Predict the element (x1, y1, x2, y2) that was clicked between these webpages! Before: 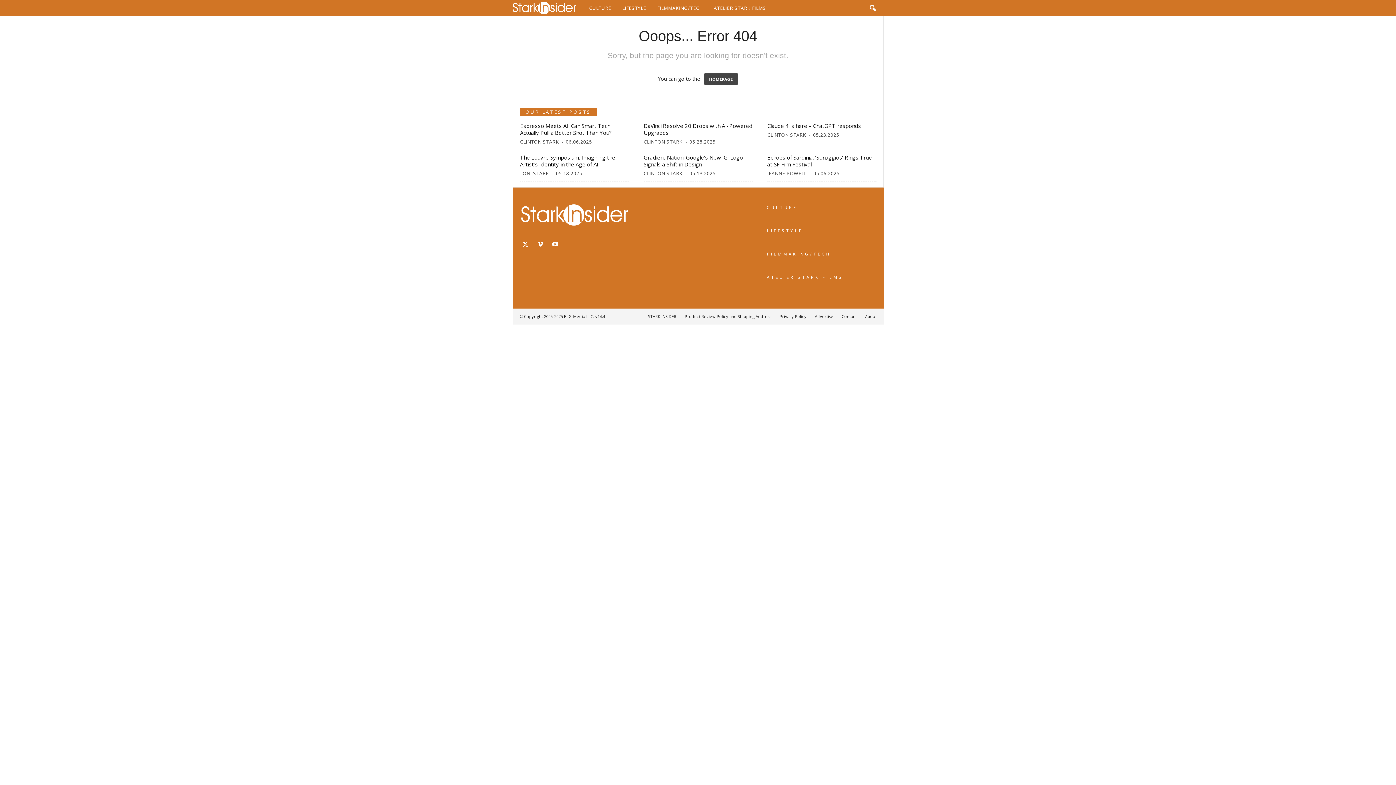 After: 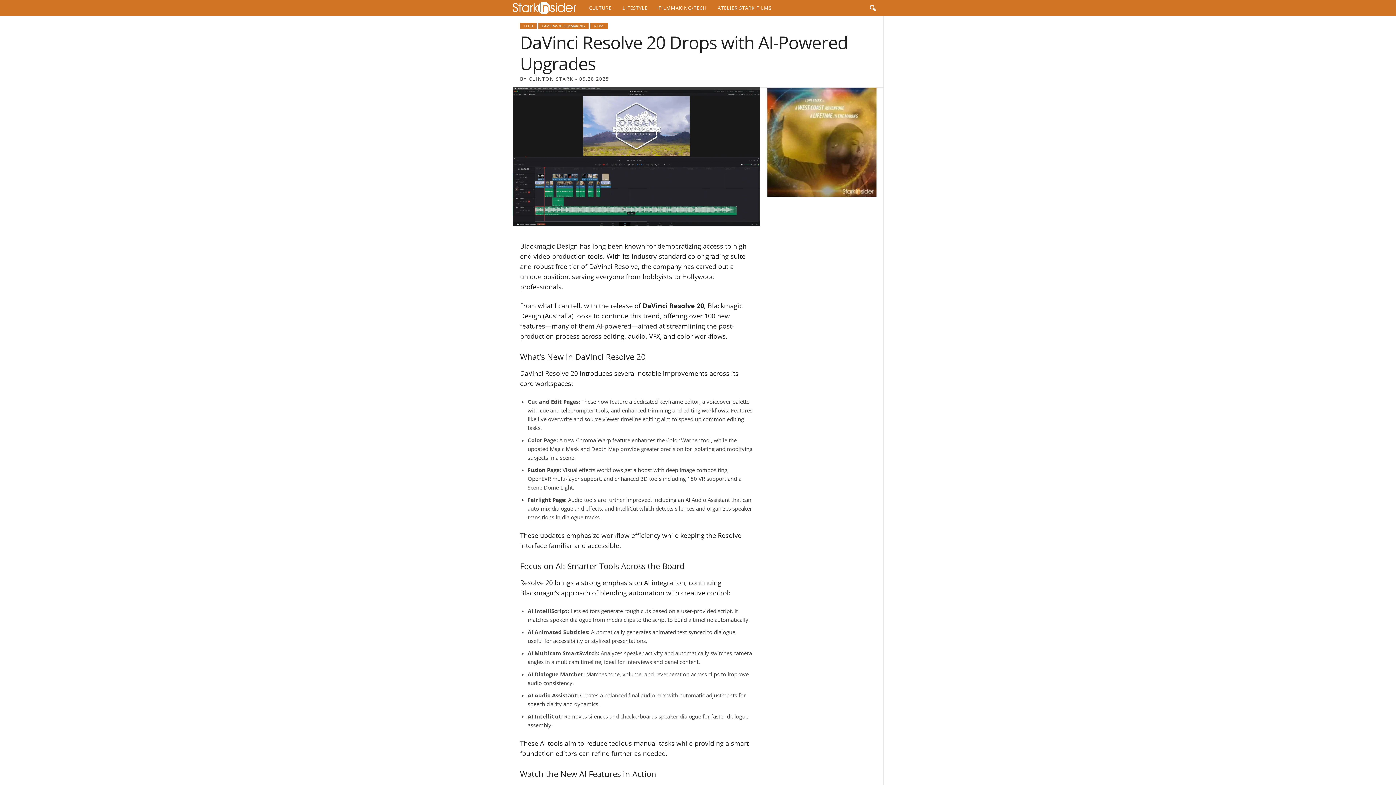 Action: label: DaVinci Resolve 20 Drops with AI-Powered Upgrades bbox: (643, 122, 752, 136)